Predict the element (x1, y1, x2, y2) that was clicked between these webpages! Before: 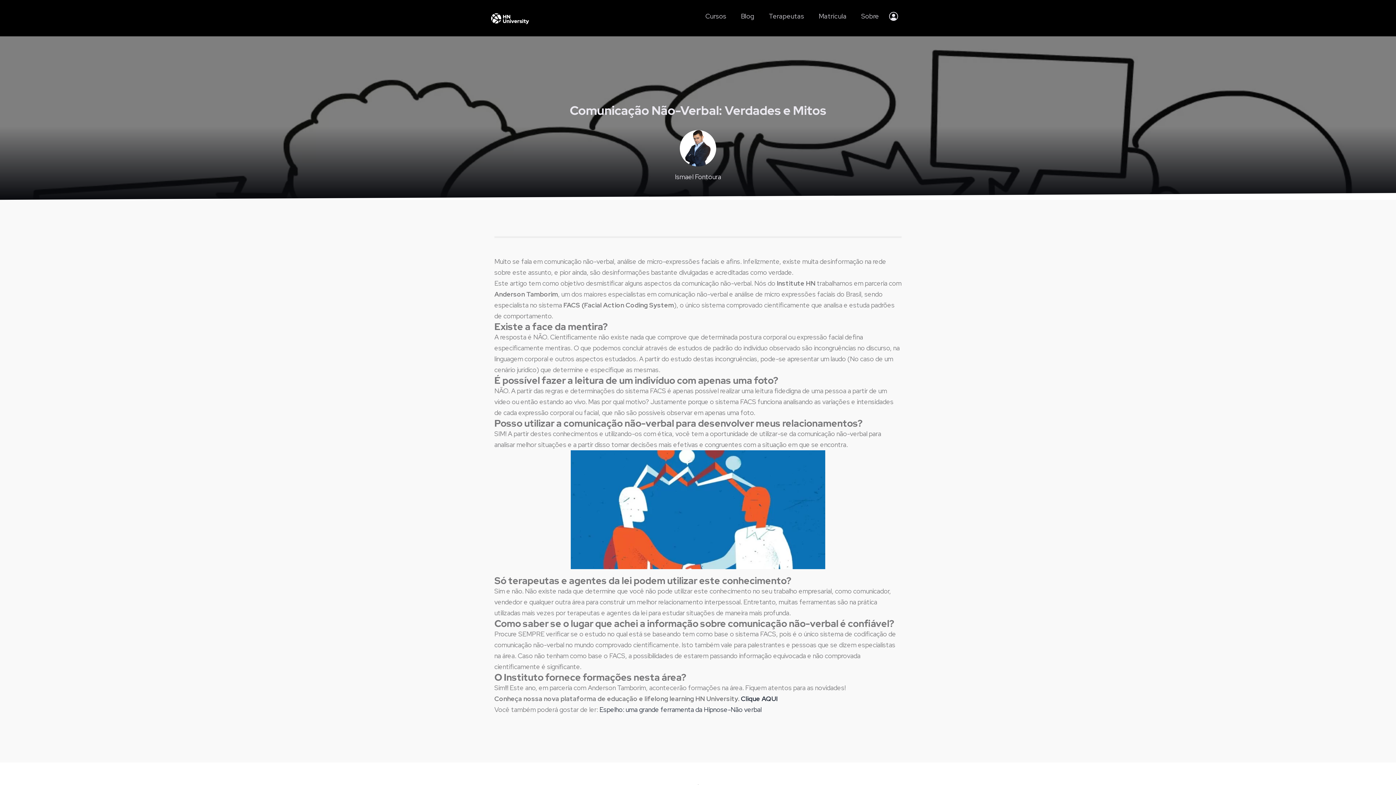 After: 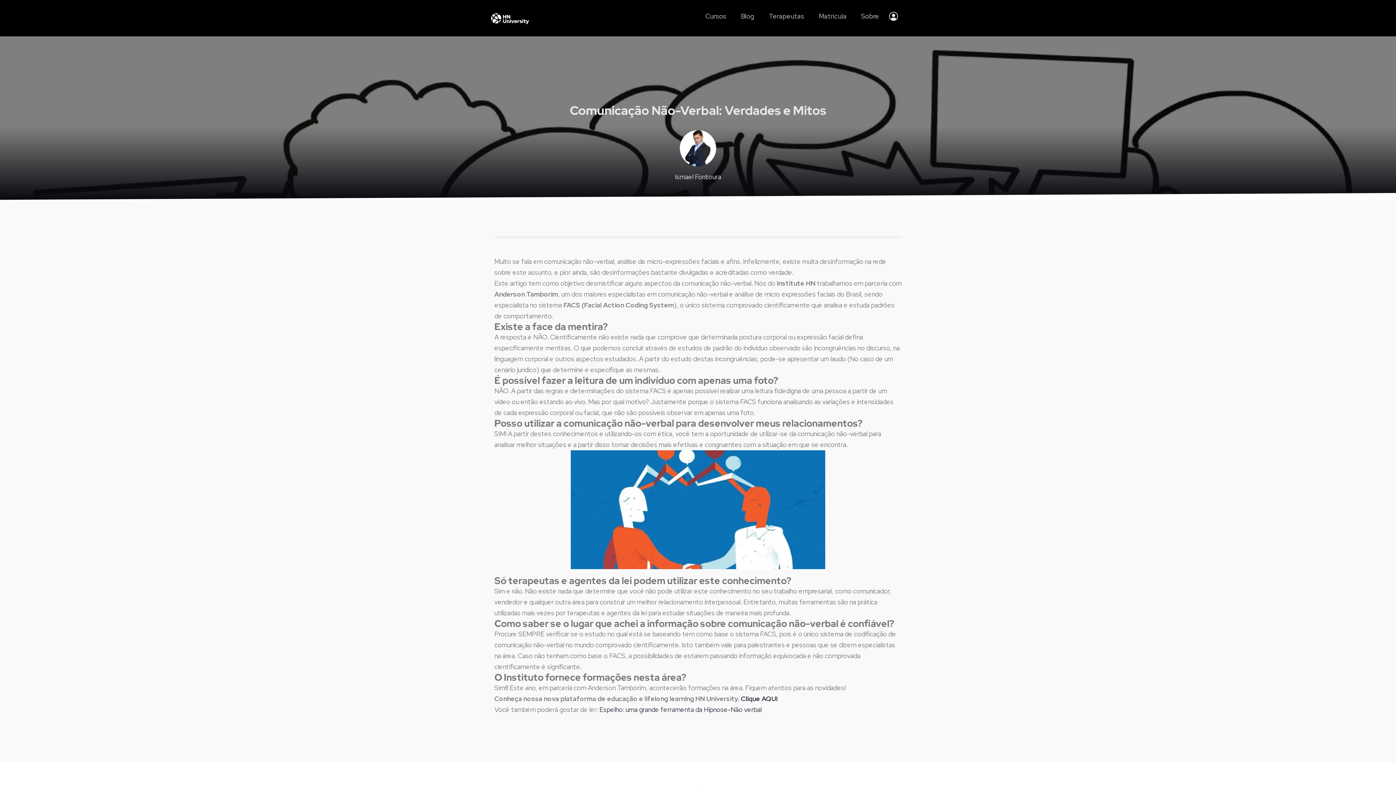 Action: bbox: (599, 705, 761, 714) label: Espelho: uma grande ferramenta da Hipnose-Não verbal